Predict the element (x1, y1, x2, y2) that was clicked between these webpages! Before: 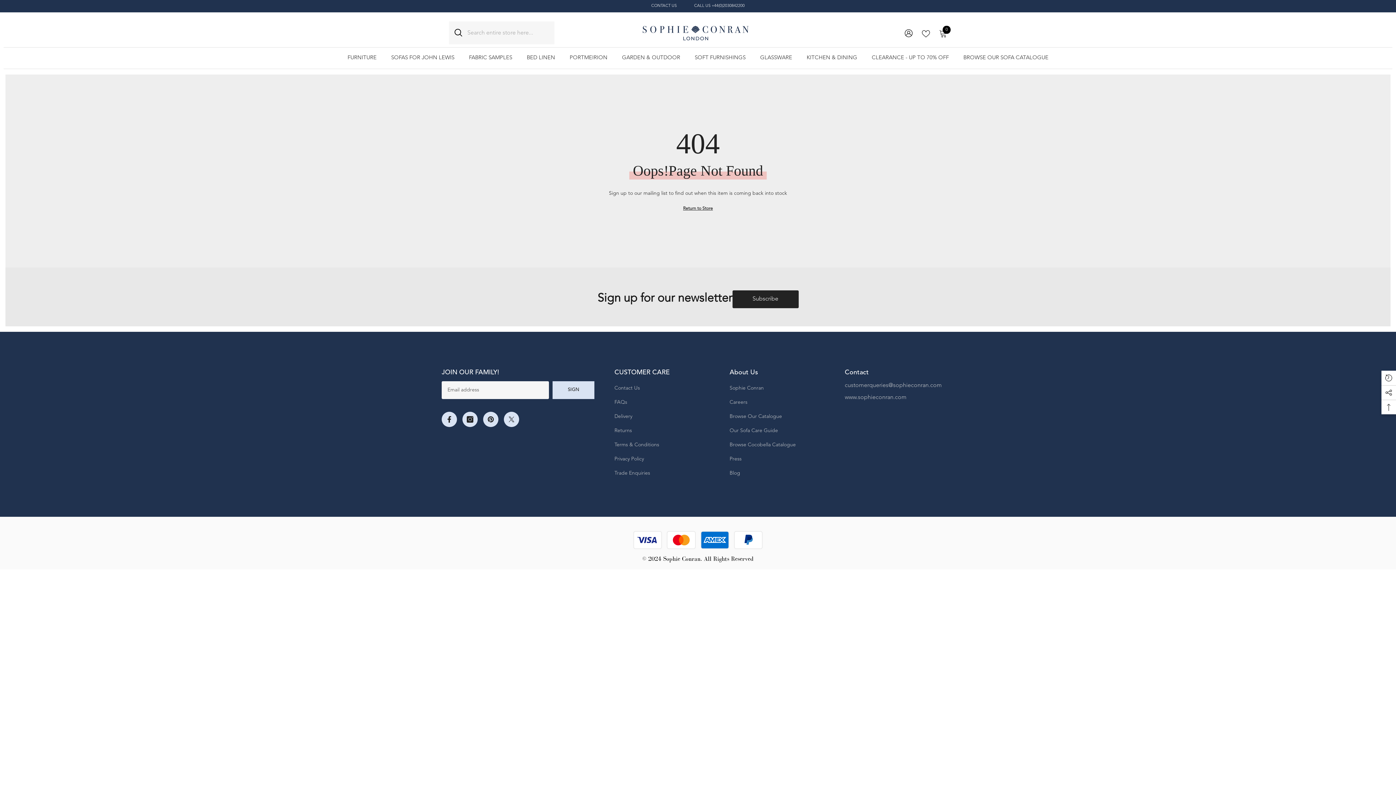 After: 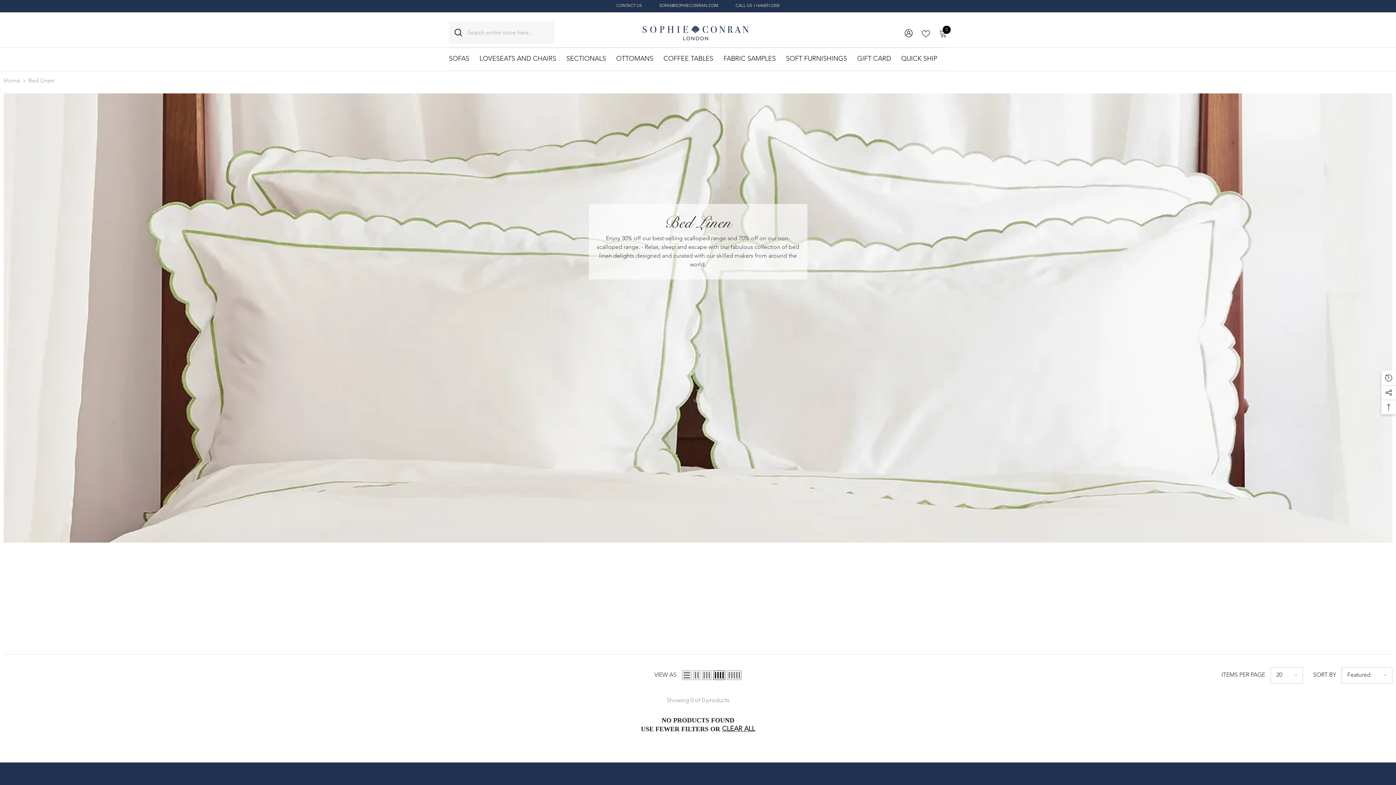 Action: bbox: (519, 53, 562, 68) label: BED LINEN